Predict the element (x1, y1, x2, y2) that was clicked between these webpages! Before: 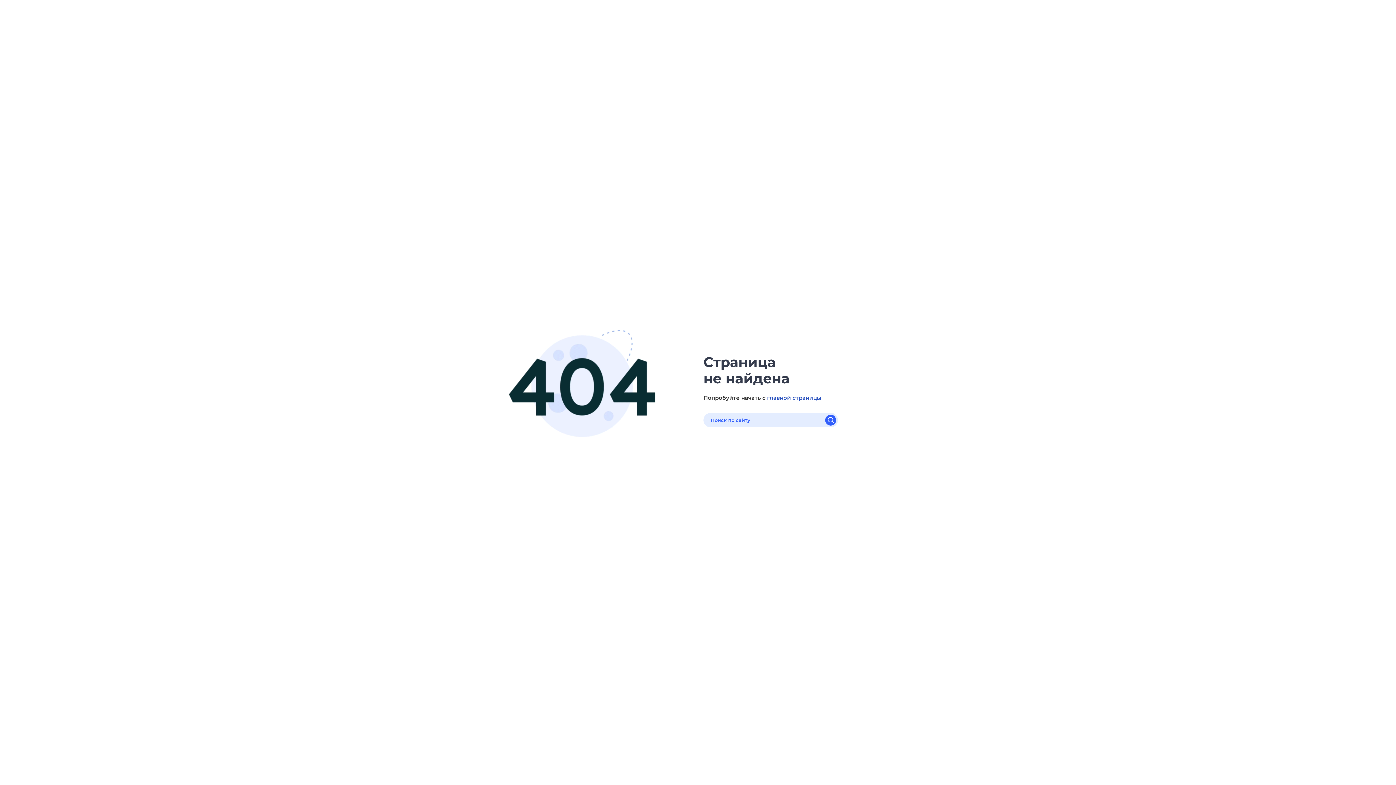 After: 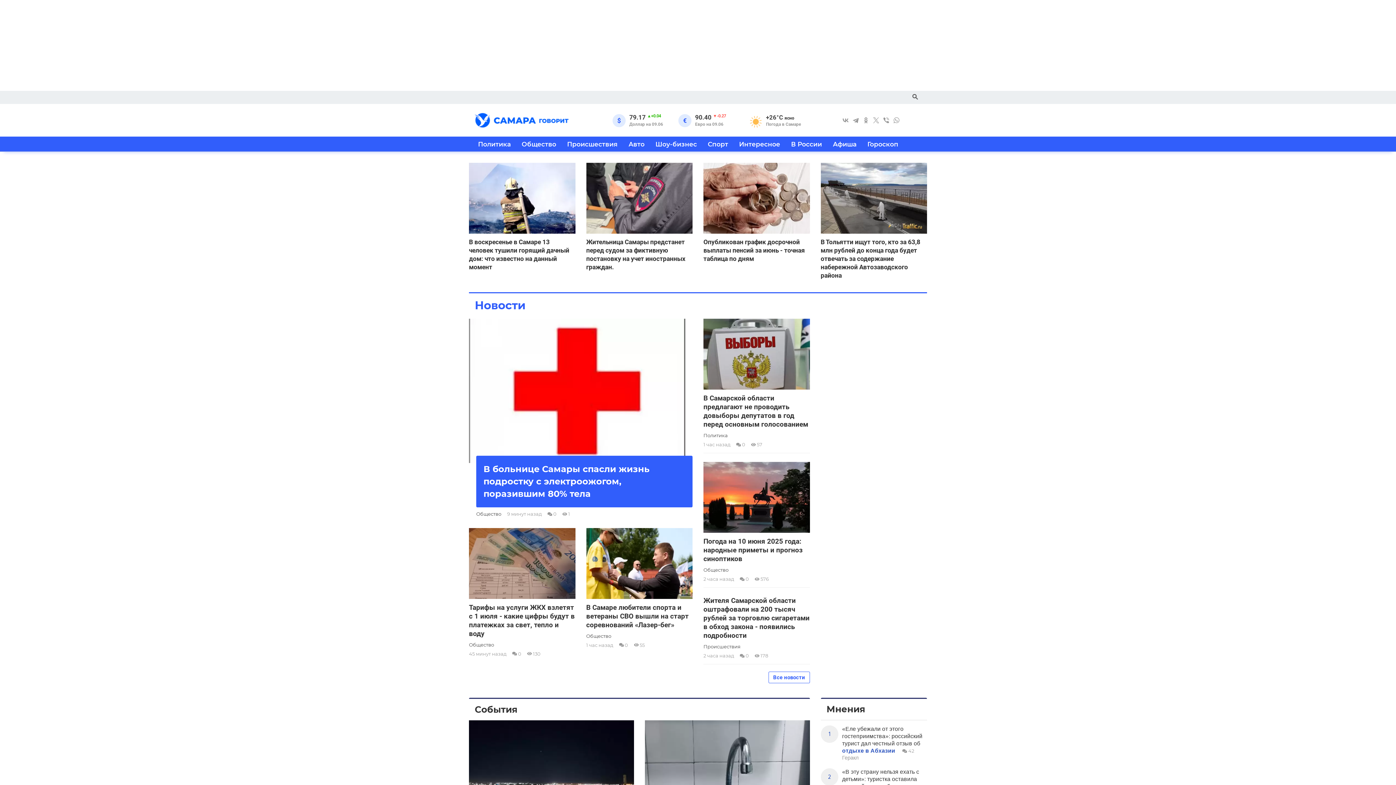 Action: label: главной страницы bbox: (767, 394, 821, 401)